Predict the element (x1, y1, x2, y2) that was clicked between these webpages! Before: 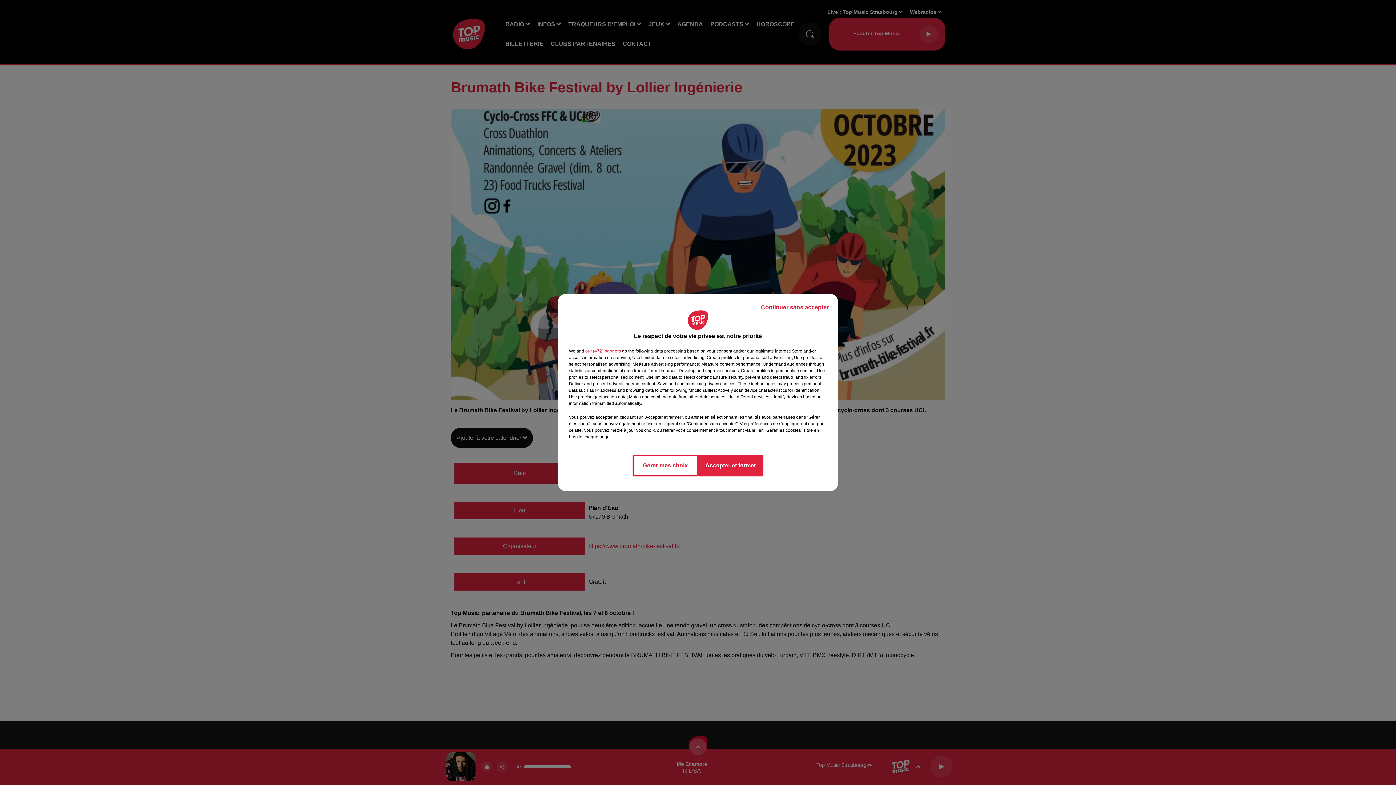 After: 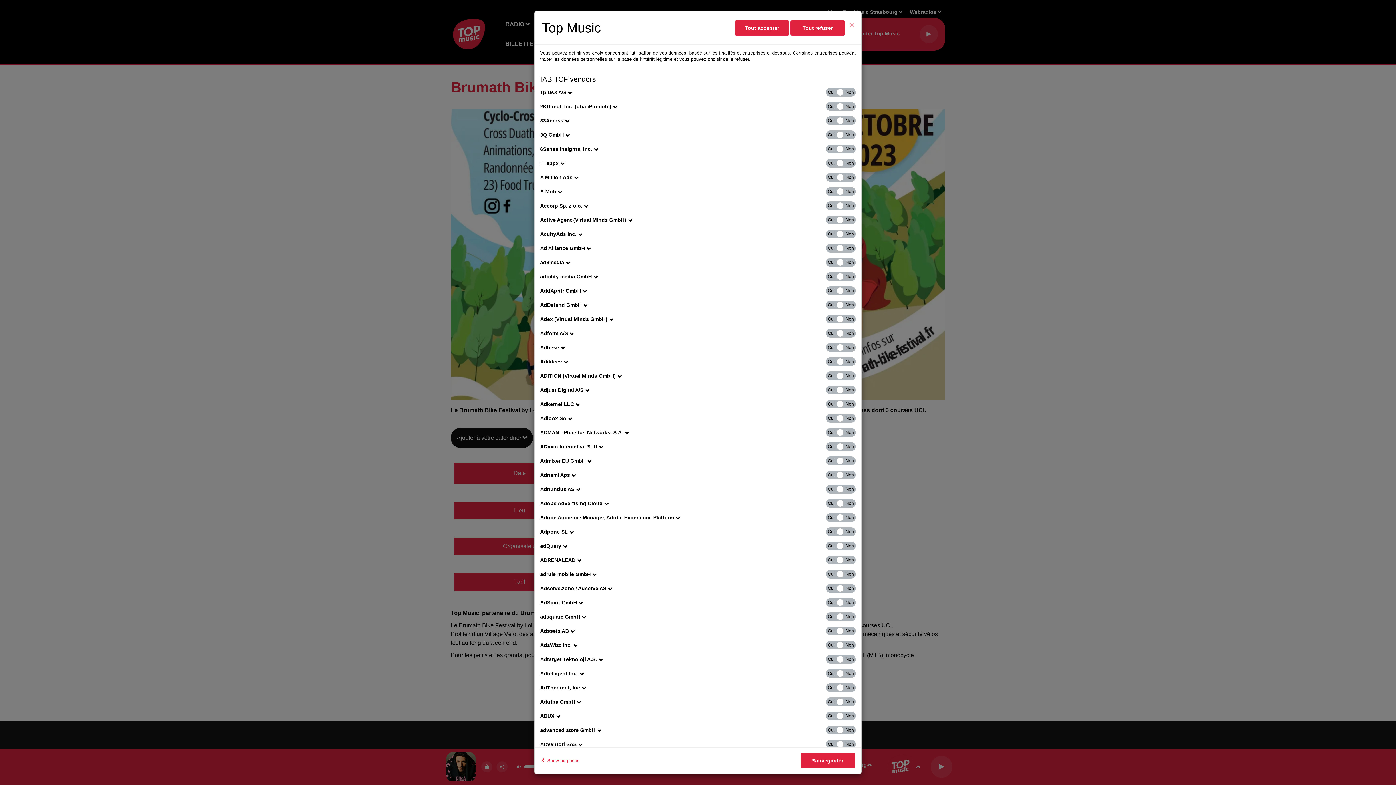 Action: bbox: (585, 348, 621, 354) label: show vendors